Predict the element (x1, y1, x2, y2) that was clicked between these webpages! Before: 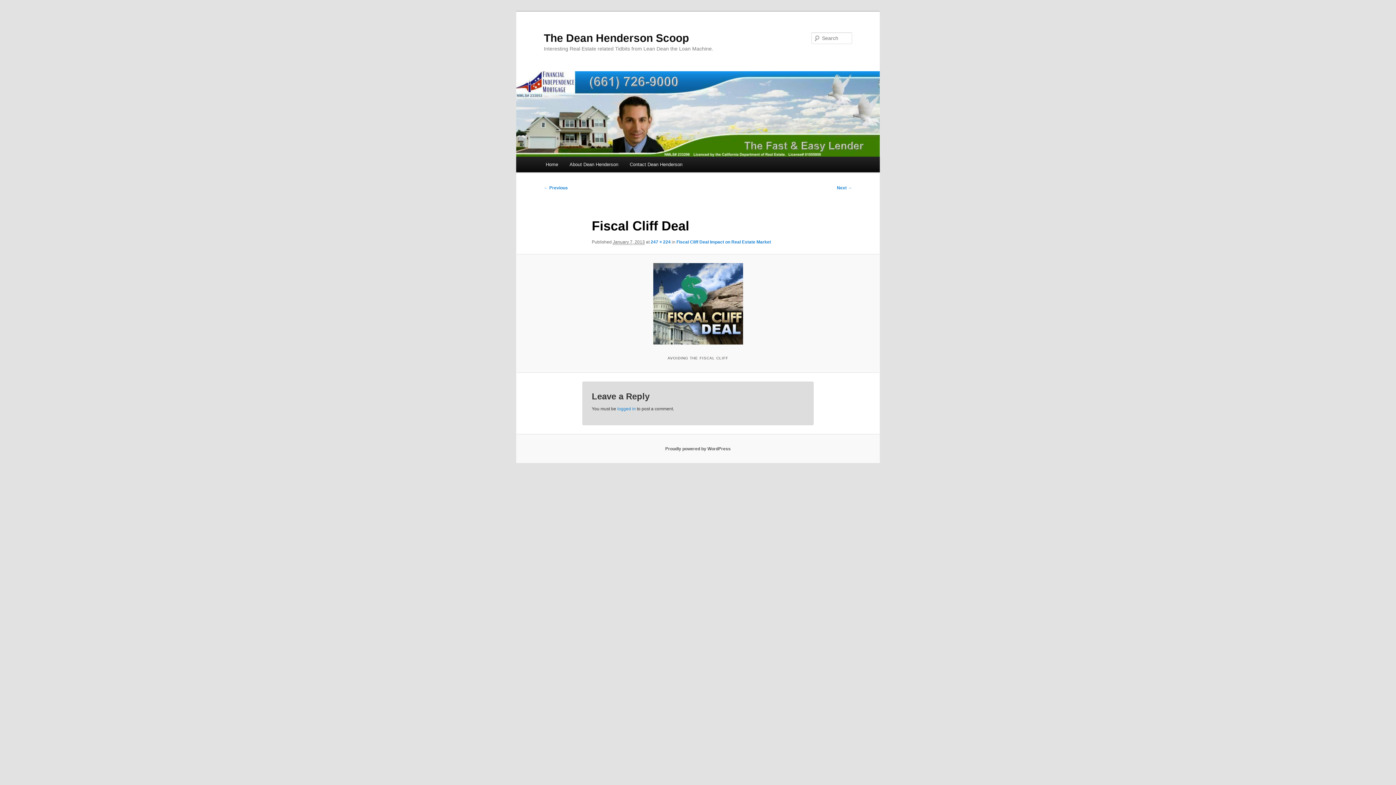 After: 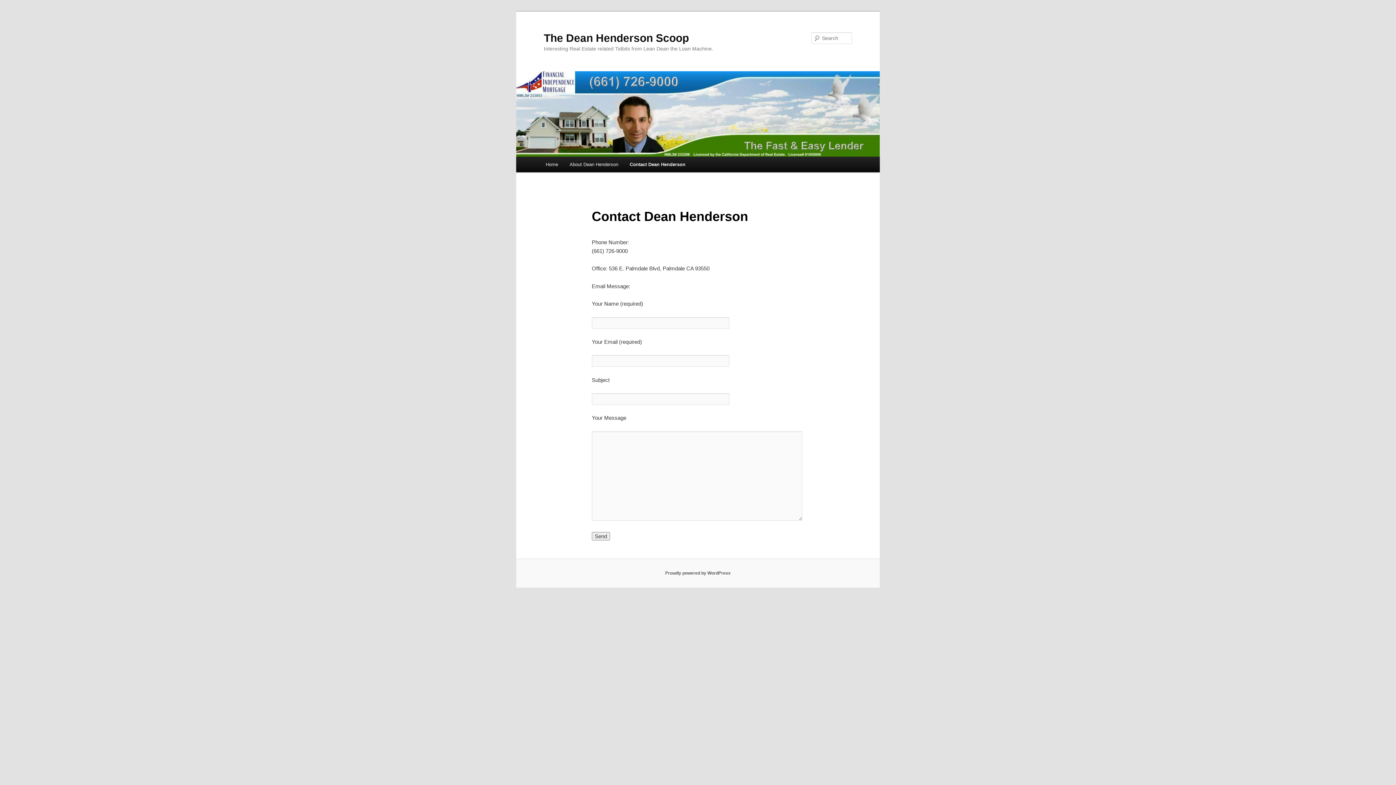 Action: label: Contact Dean Henderson bbox: (624, 156, 688, 172)